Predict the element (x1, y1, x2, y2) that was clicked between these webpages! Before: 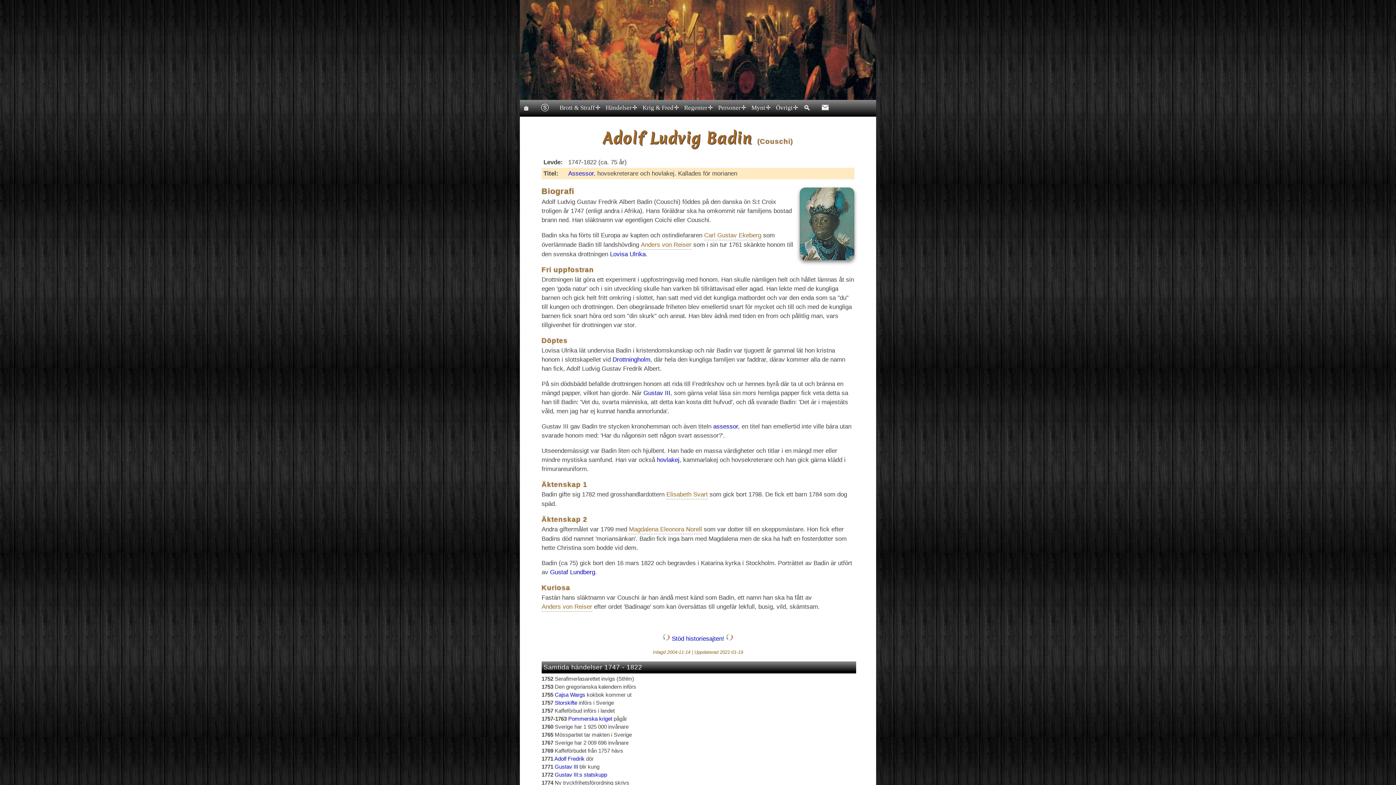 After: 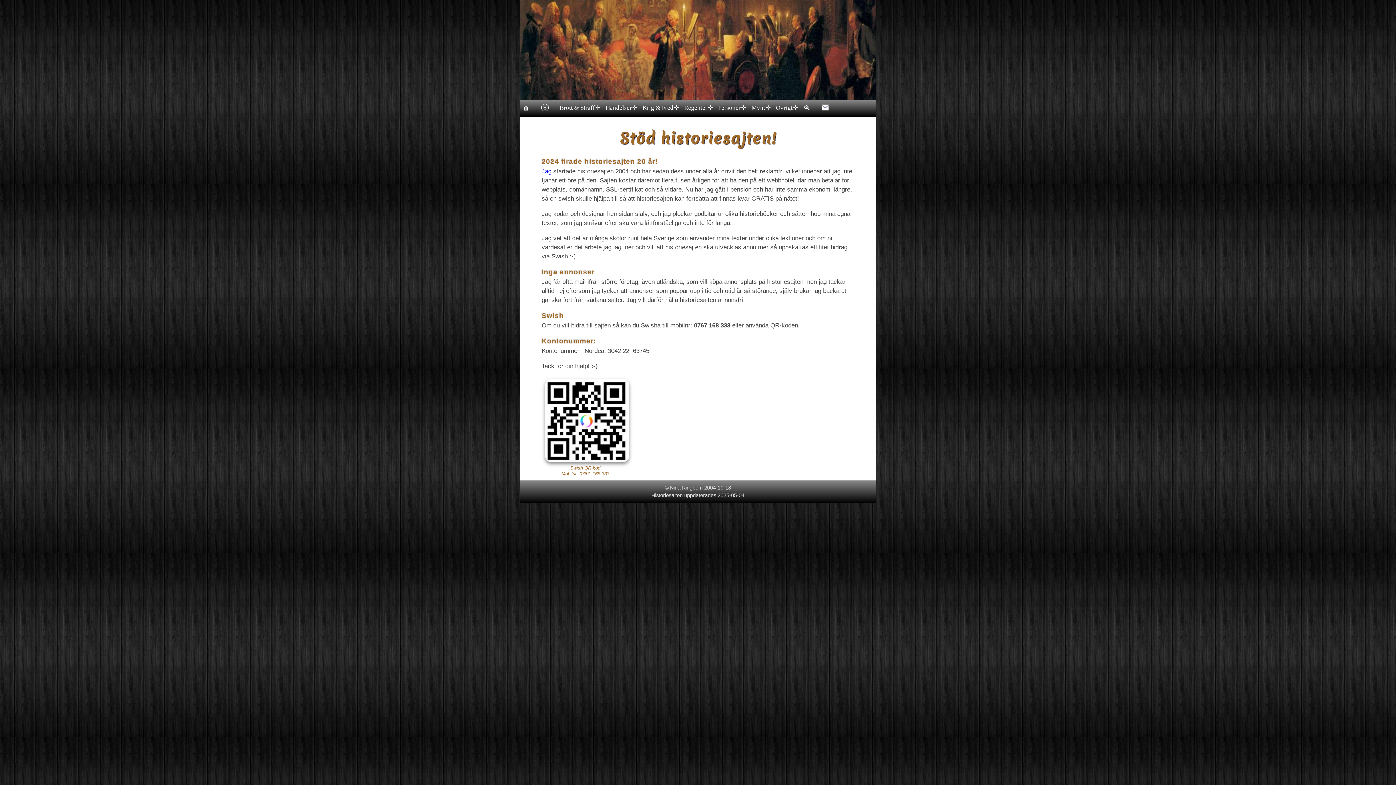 Action: label:  Stöd historiesajten!  bbox: (662, 635, 733, 642)